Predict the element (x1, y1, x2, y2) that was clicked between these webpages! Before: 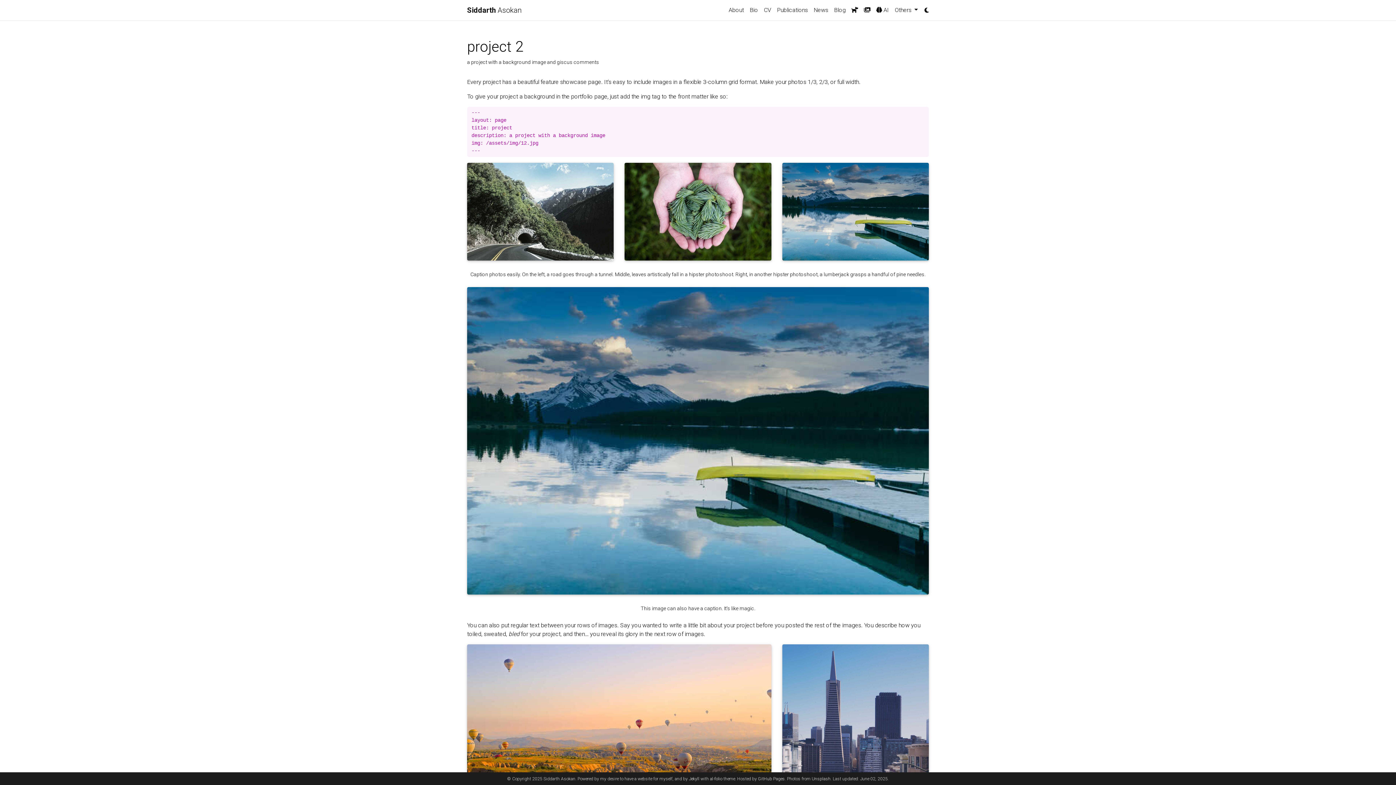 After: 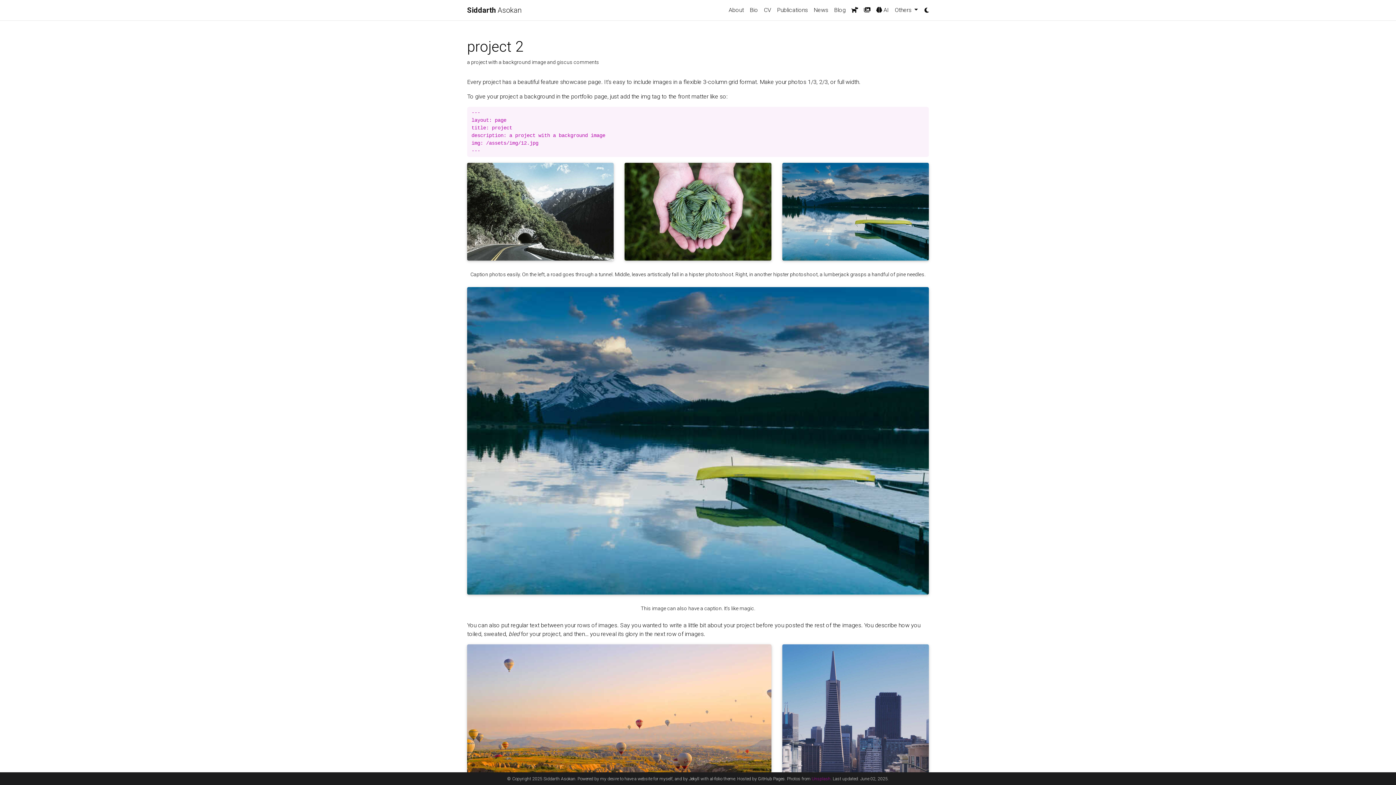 Action: bbox: (812, 776, 830, 781) label: Unsplash